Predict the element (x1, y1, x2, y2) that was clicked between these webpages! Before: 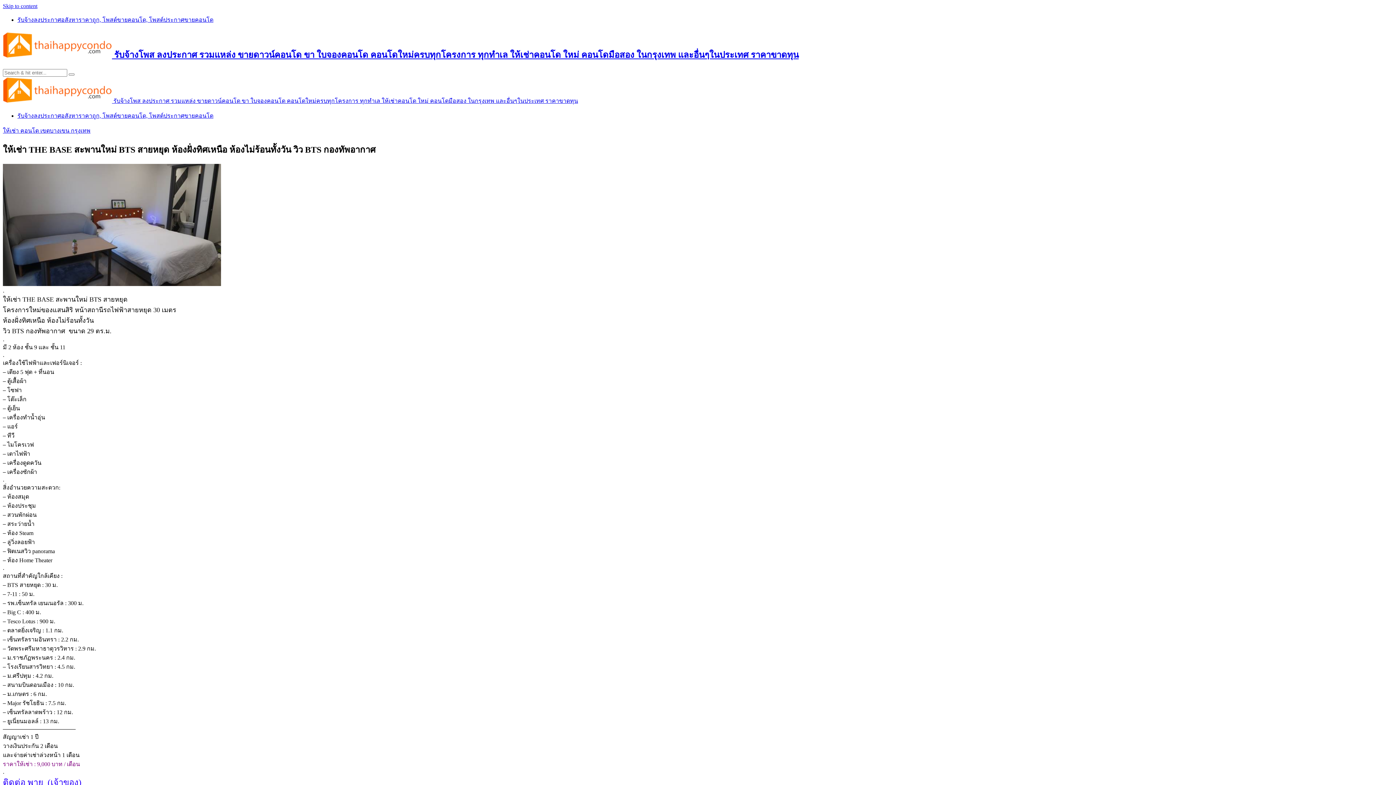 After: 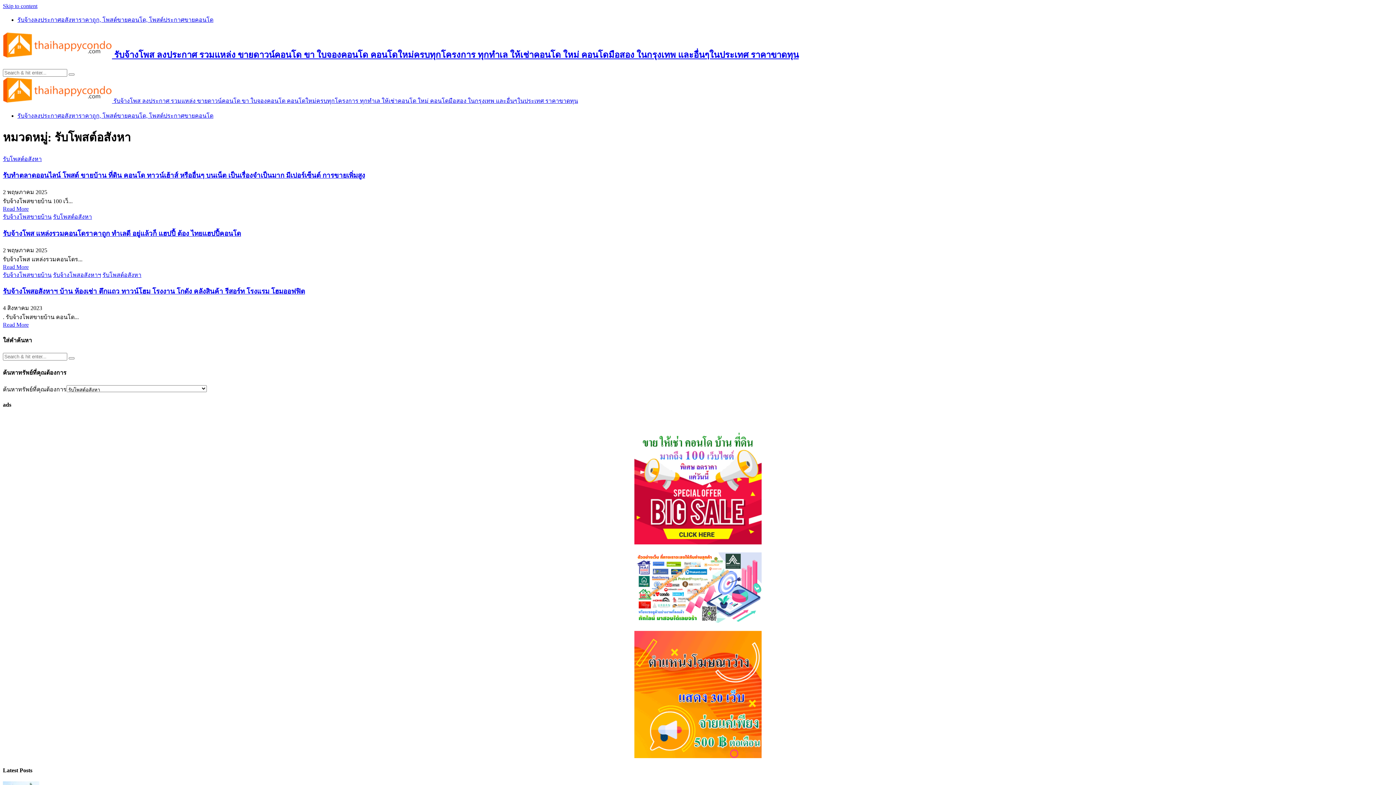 Action: label: รับจ้างลงประกาศอสังหาราคาถูก, โพสต์ขายคอนโด, โพสต์ประกาศขายคอนโด bbox: (17, 112, 213, 118)